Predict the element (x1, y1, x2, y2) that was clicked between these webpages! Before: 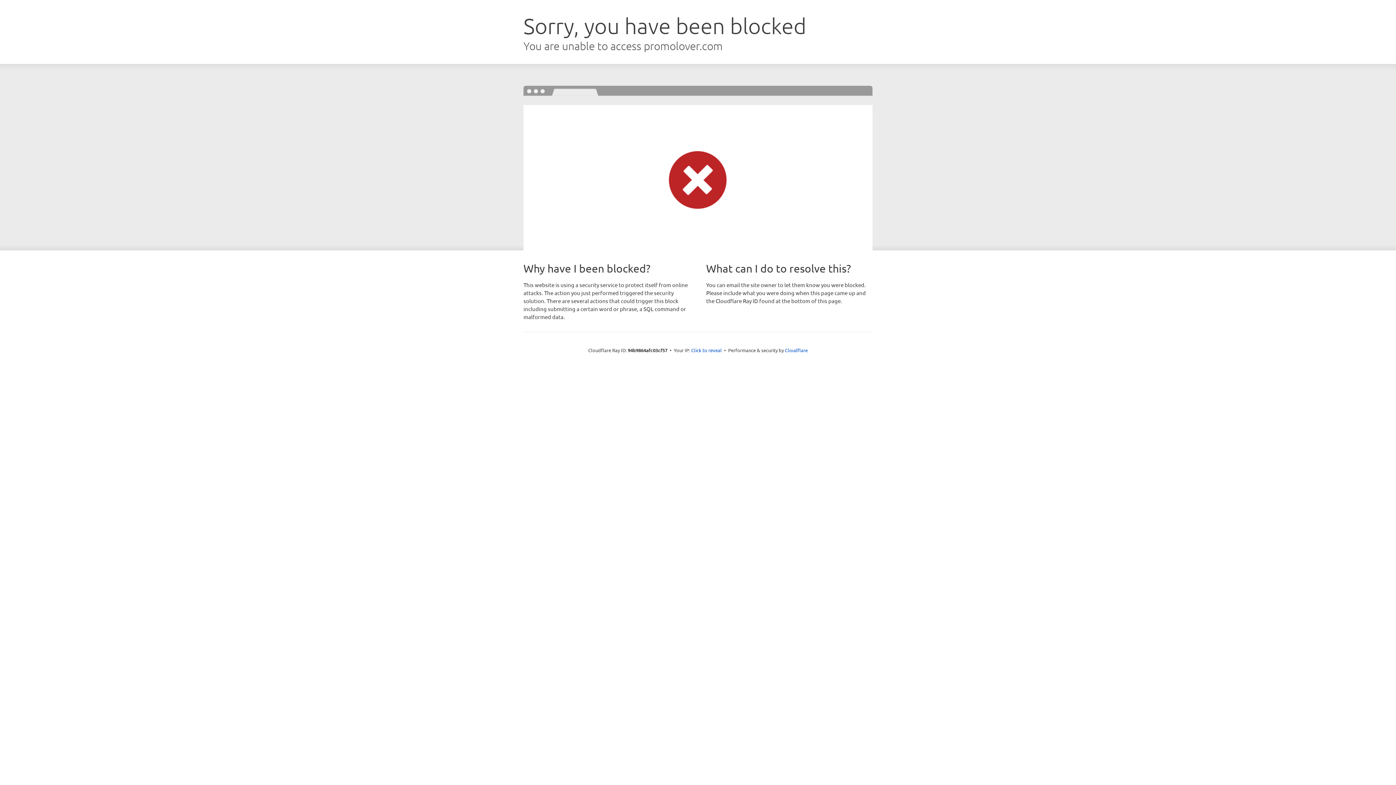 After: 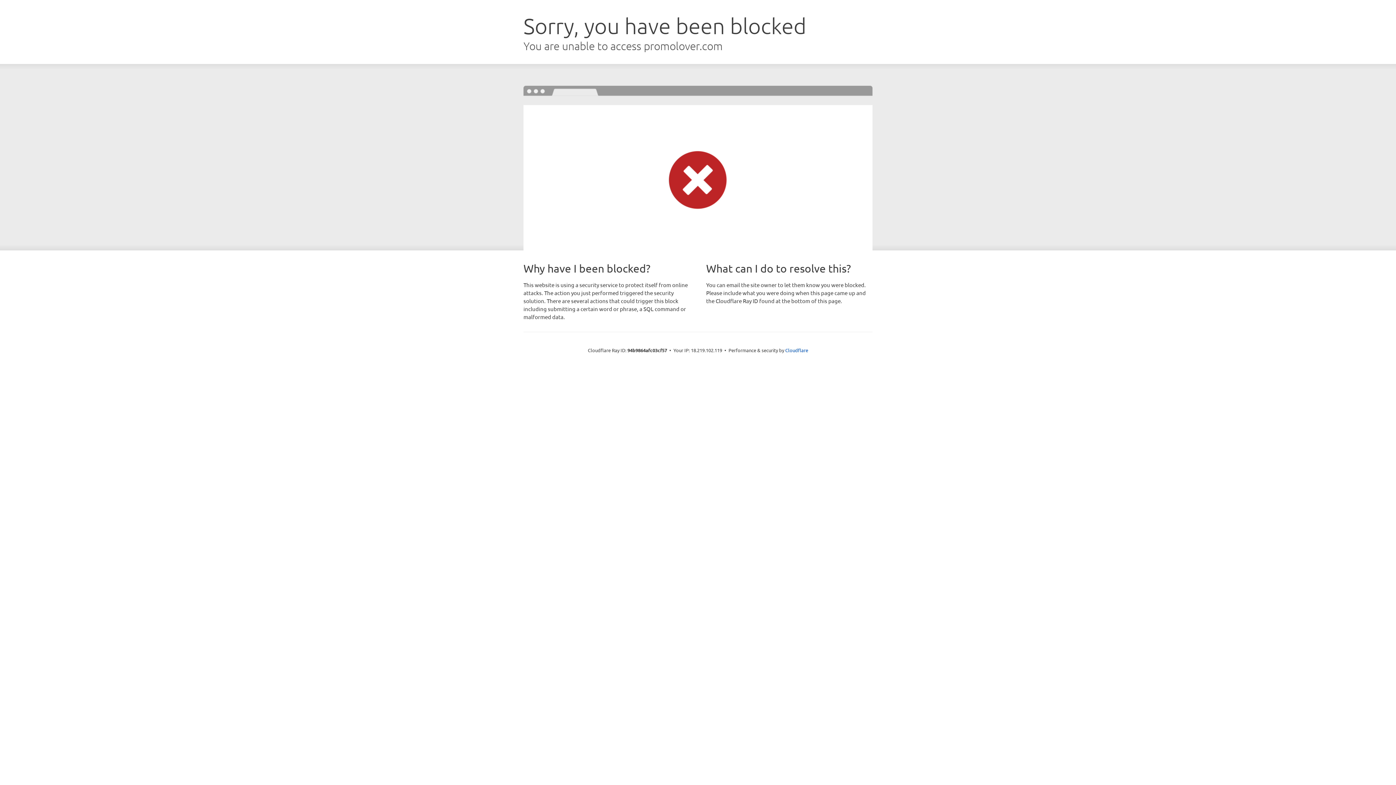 Action: label: Click to reveal bbox: (691, 346, 722, 353)